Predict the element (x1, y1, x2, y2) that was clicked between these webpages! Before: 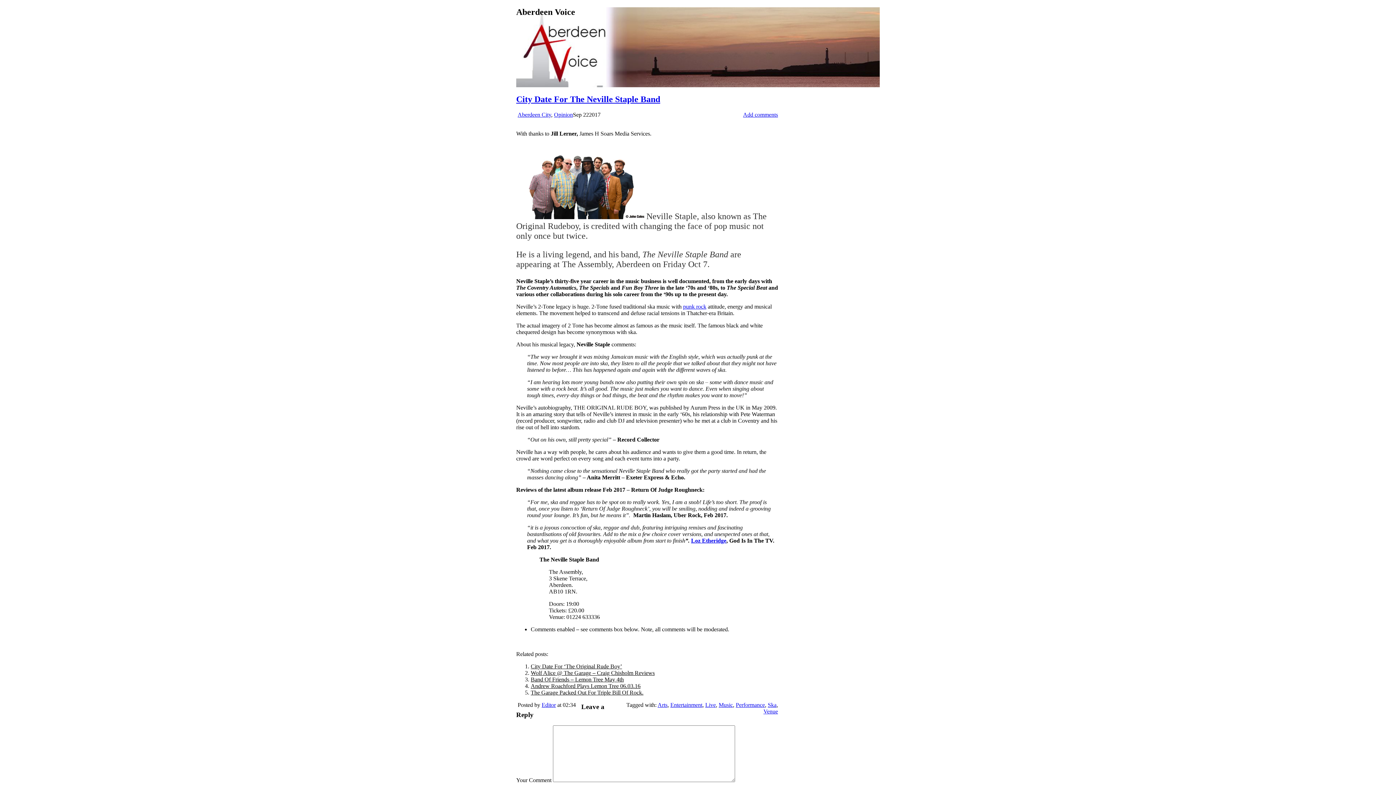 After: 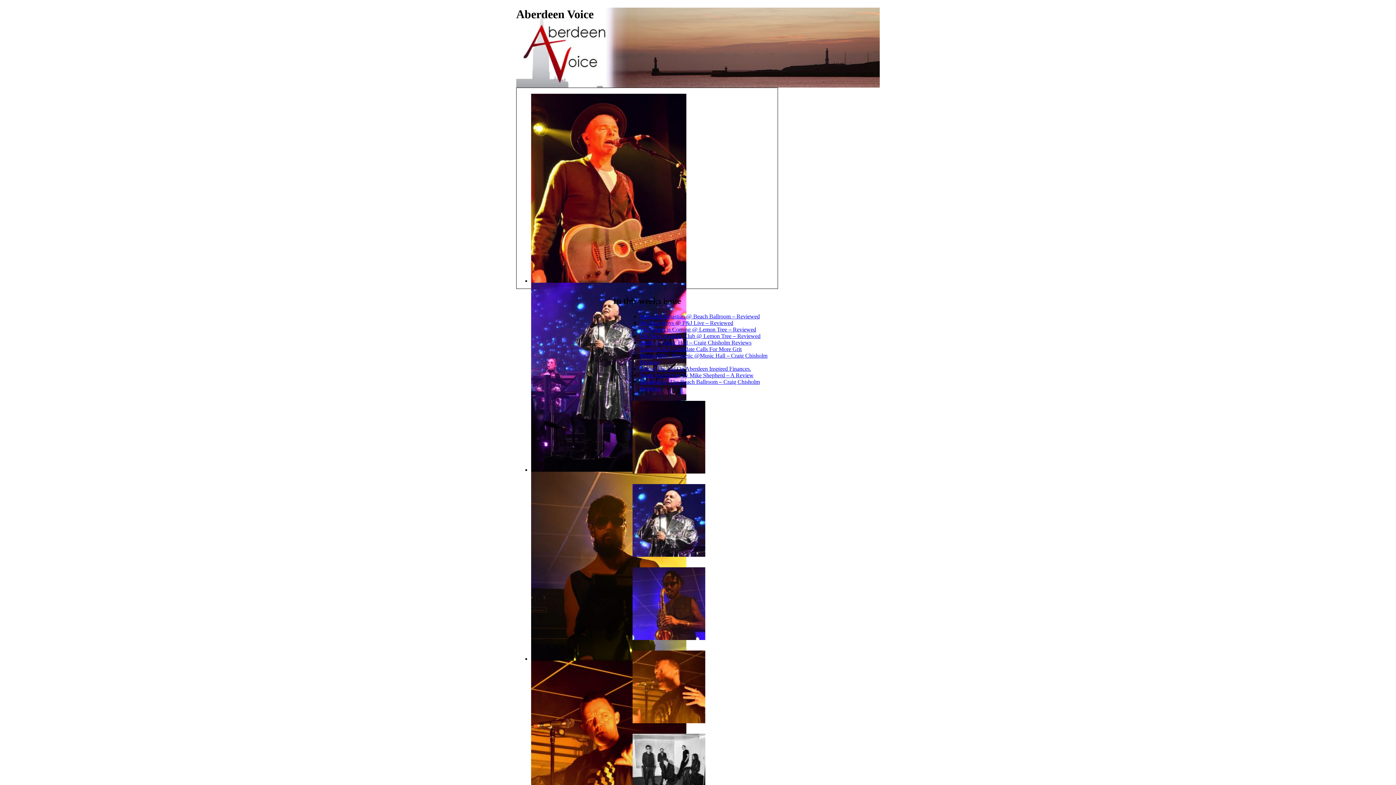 Action: label: Aberdeen Voice bbox: (516, 7, 575, 16)